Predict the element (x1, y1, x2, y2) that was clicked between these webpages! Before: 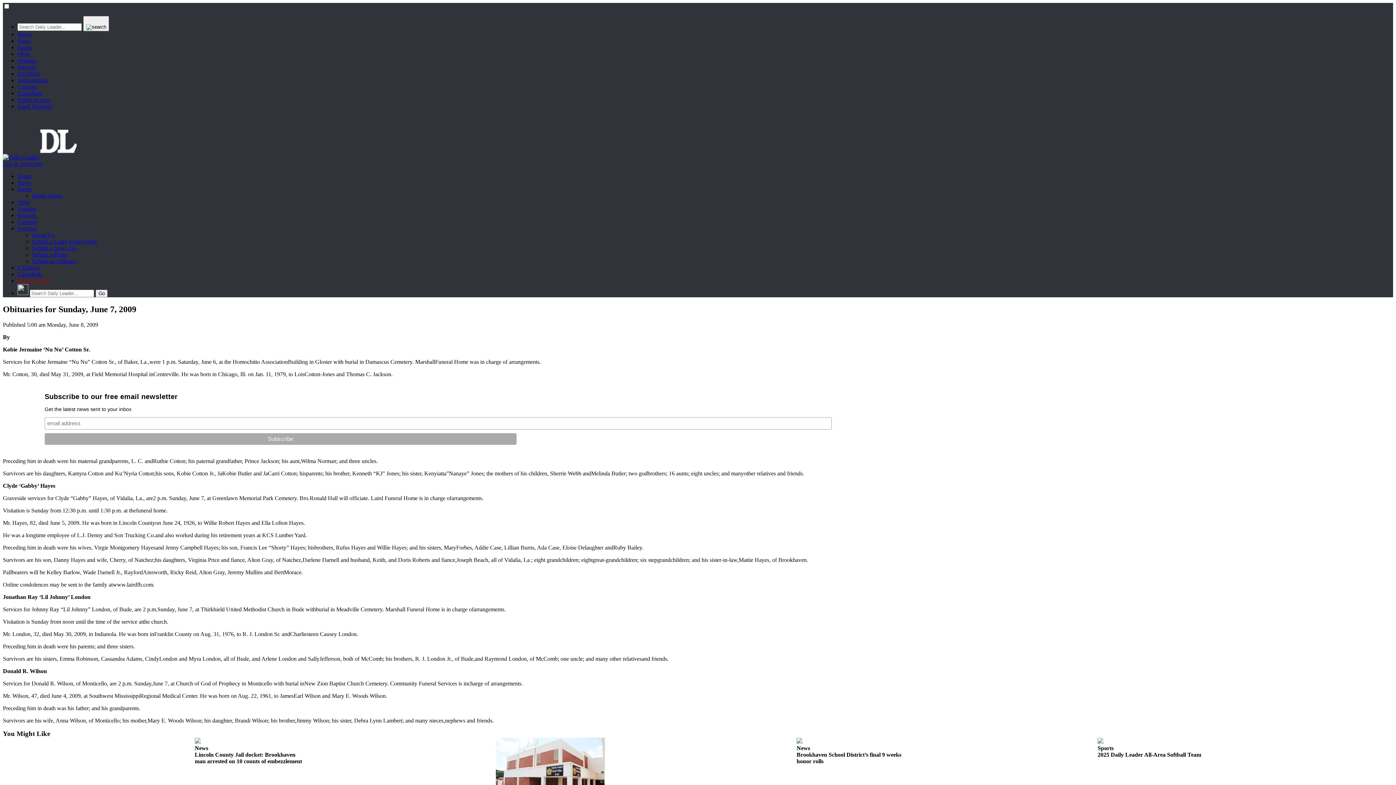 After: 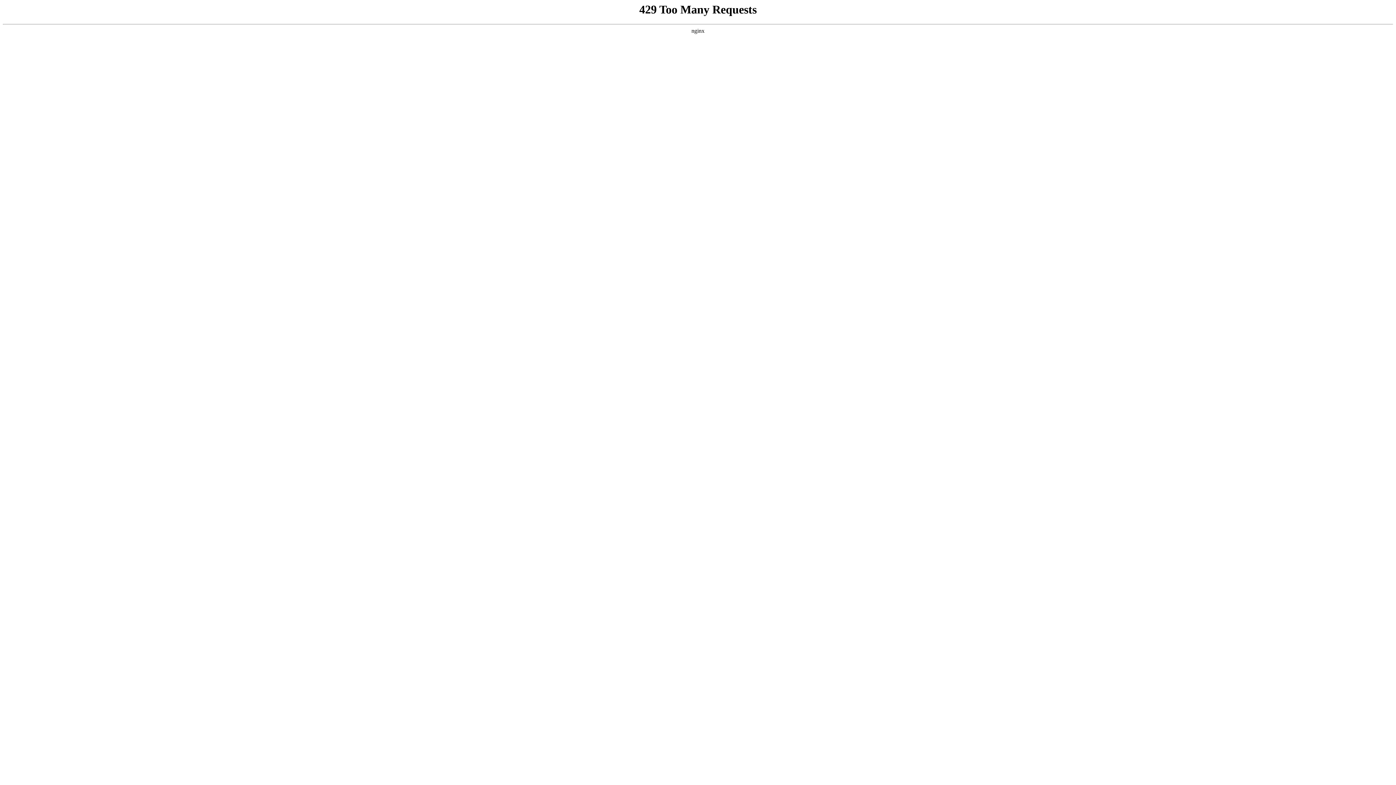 Action: label: Opinion bbox: (17, 205, 36, 212)